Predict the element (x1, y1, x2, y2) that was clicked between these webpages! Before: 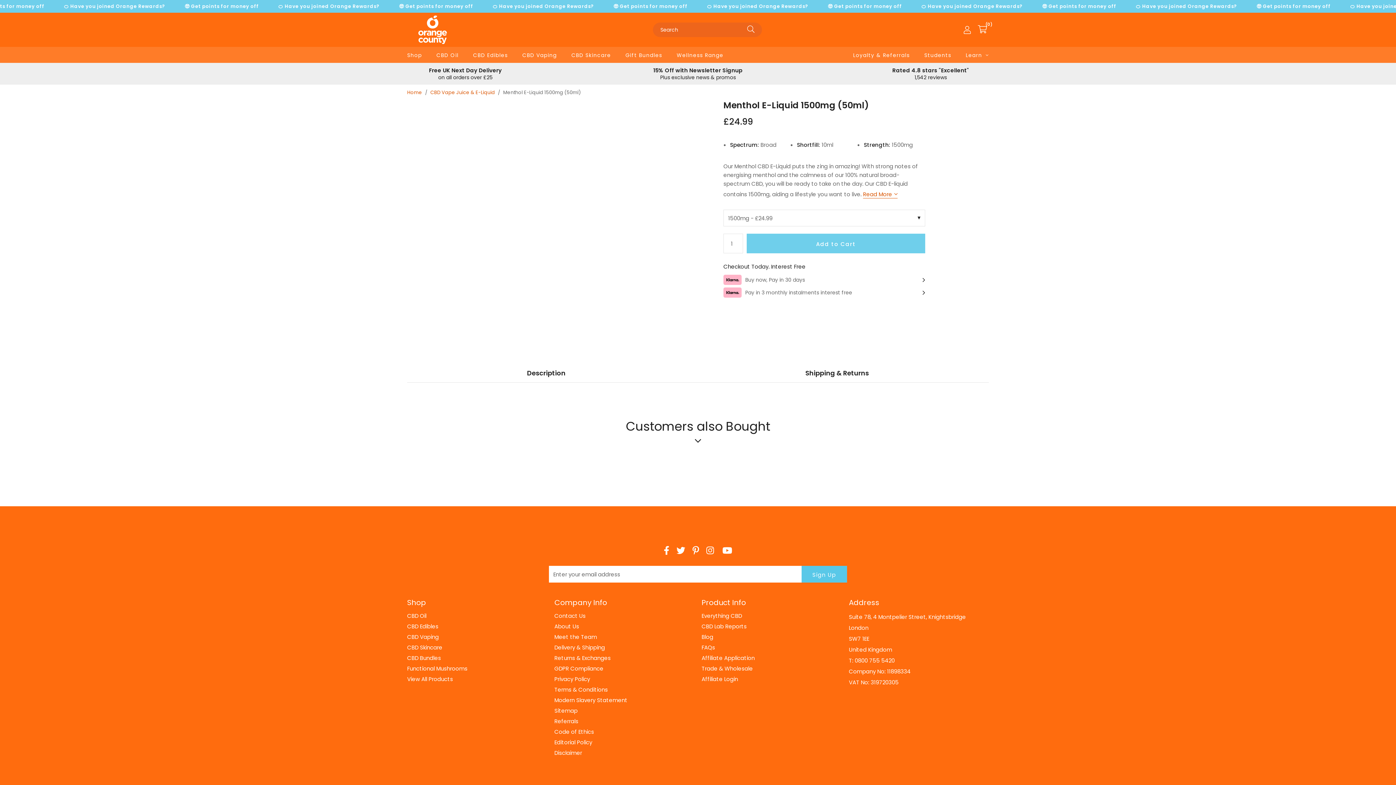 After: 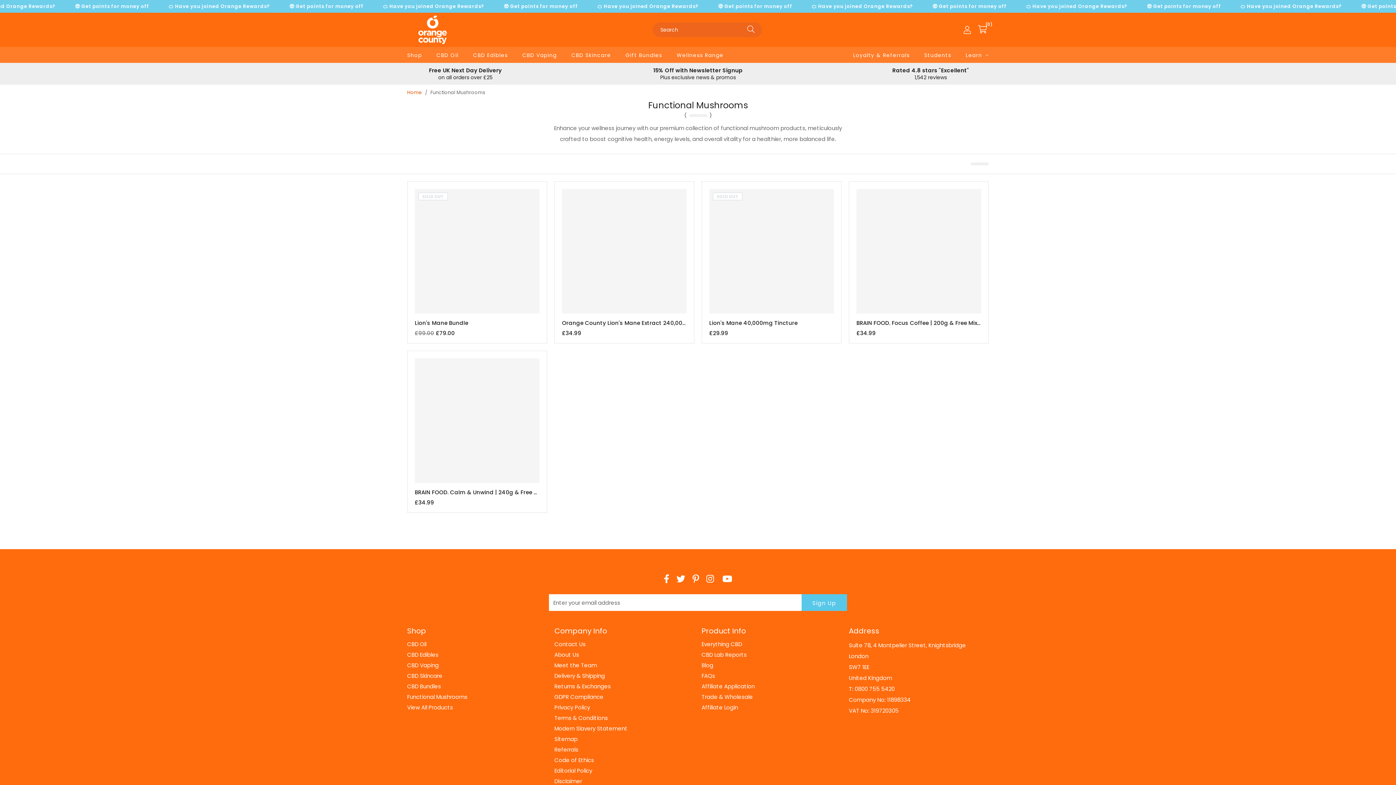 Action: label: Functional Mushrooms bbox: (407, 664, 547, 673)